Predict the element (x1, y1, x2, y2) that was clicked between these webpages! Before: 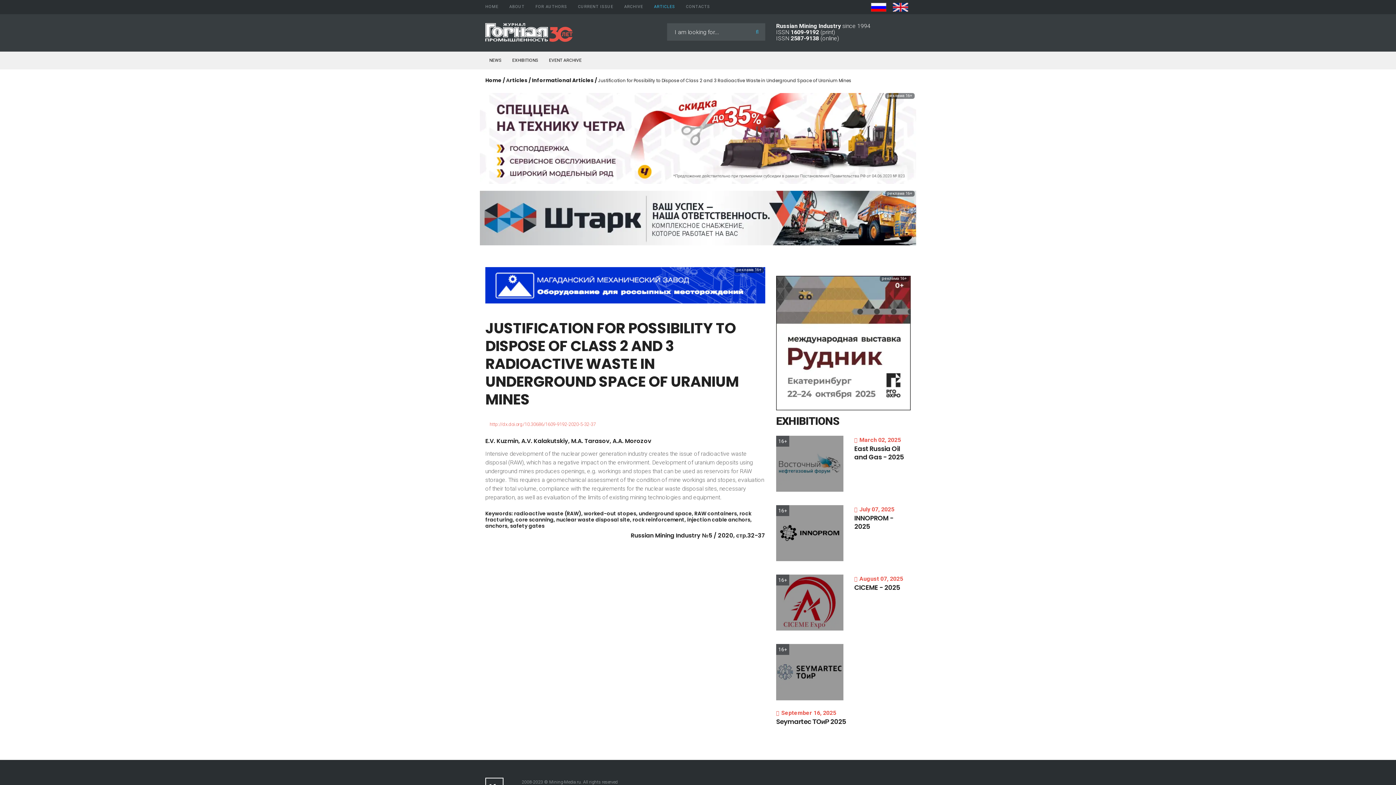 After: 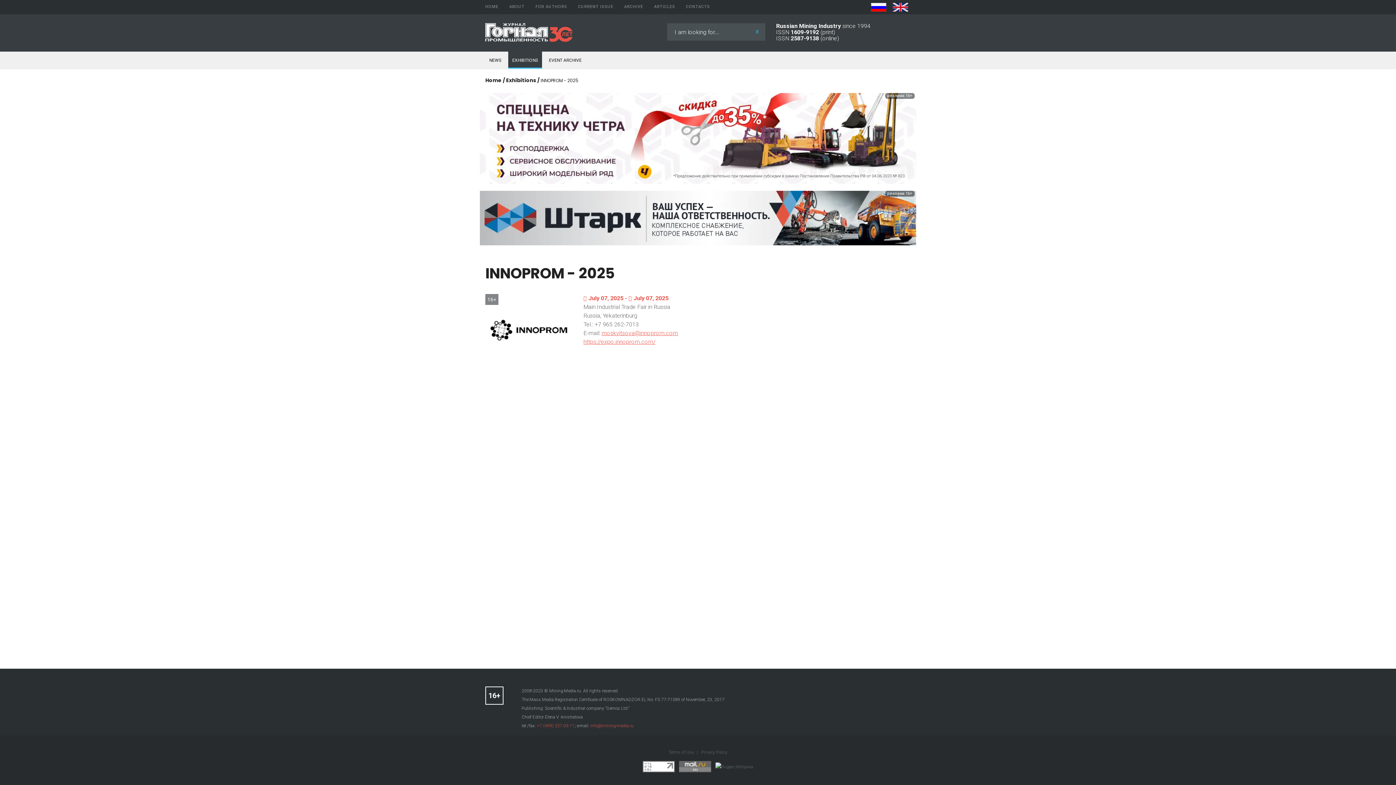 Action: label: INNOPROM - 2025 bbox: (854, 513, 893, 531)